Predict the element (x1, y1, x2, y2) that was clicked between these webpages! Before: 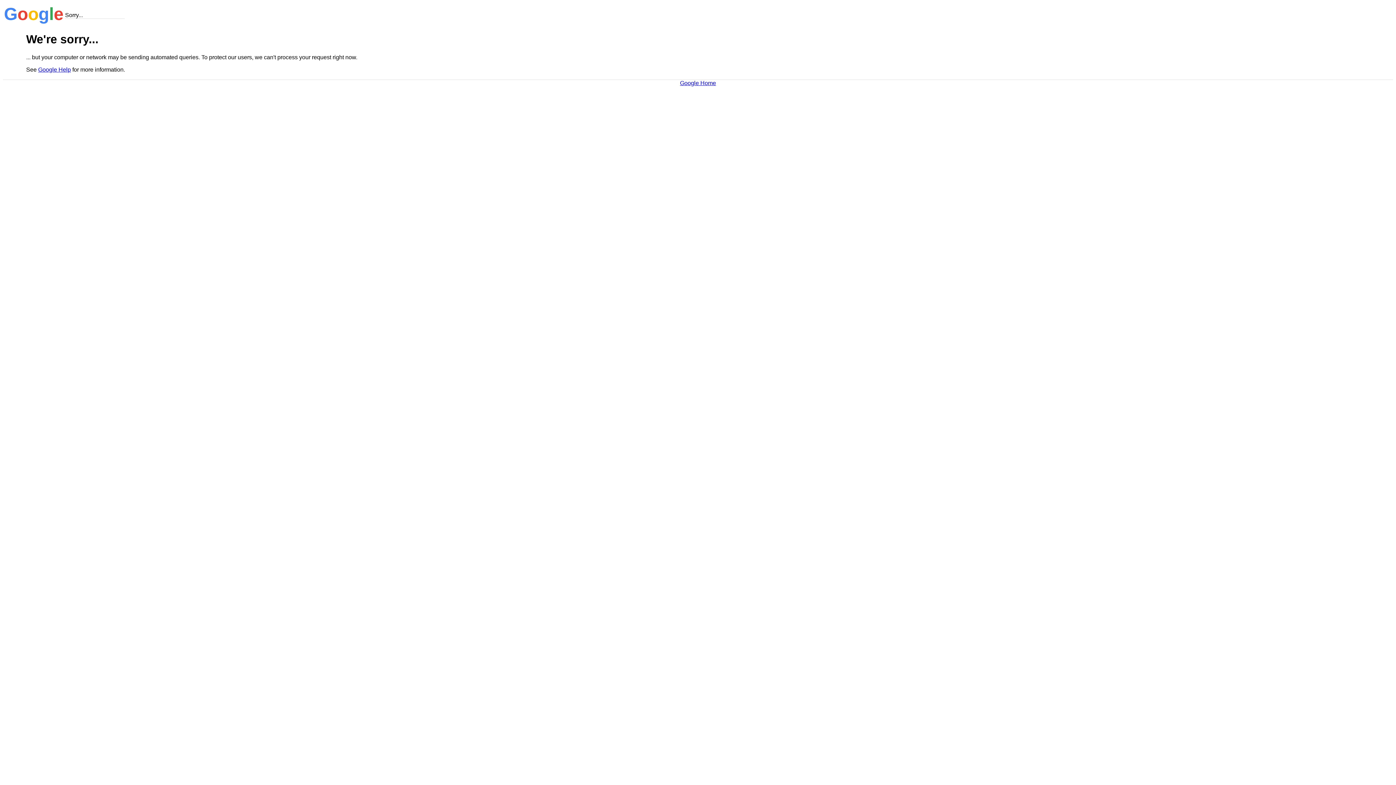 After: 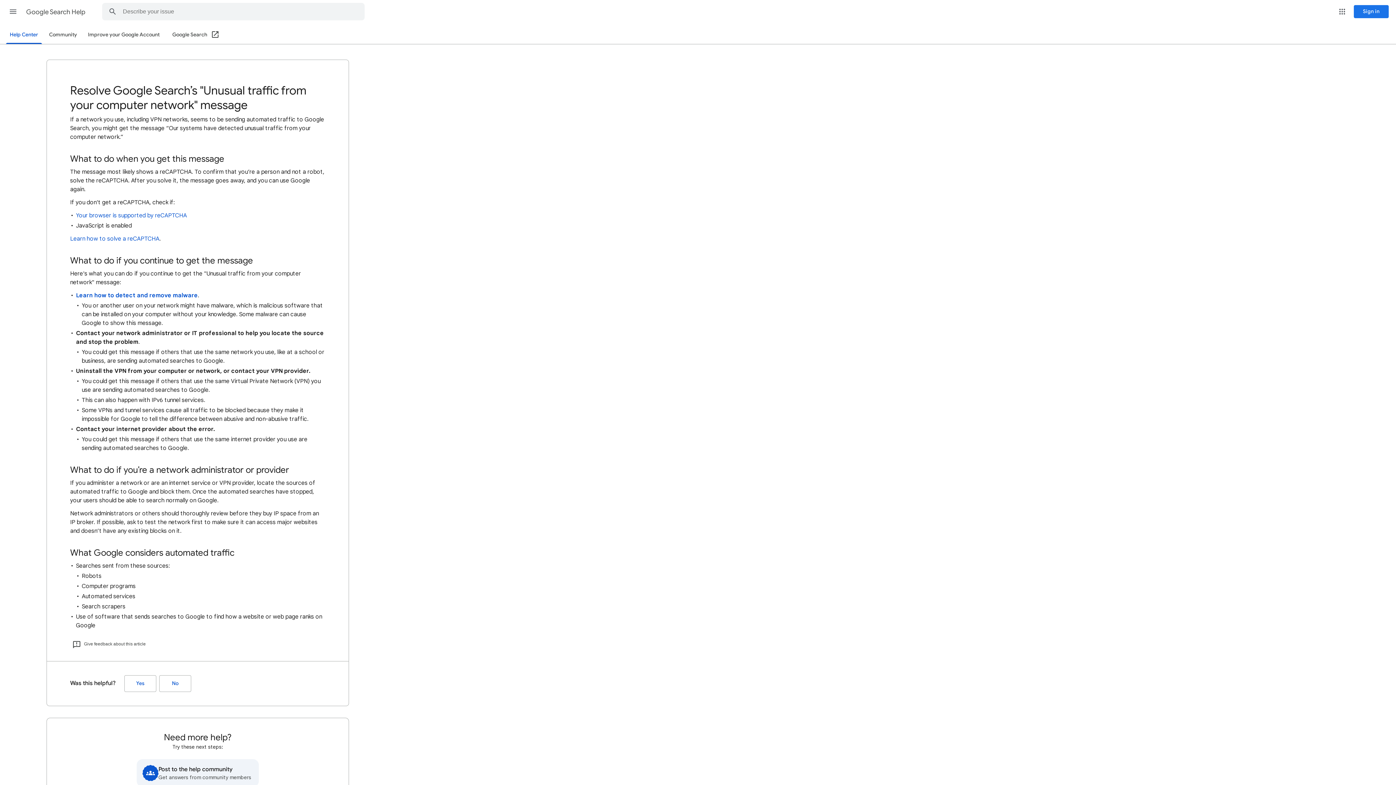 Action: label: Google Help bbox: (38, 66, 70, 72)